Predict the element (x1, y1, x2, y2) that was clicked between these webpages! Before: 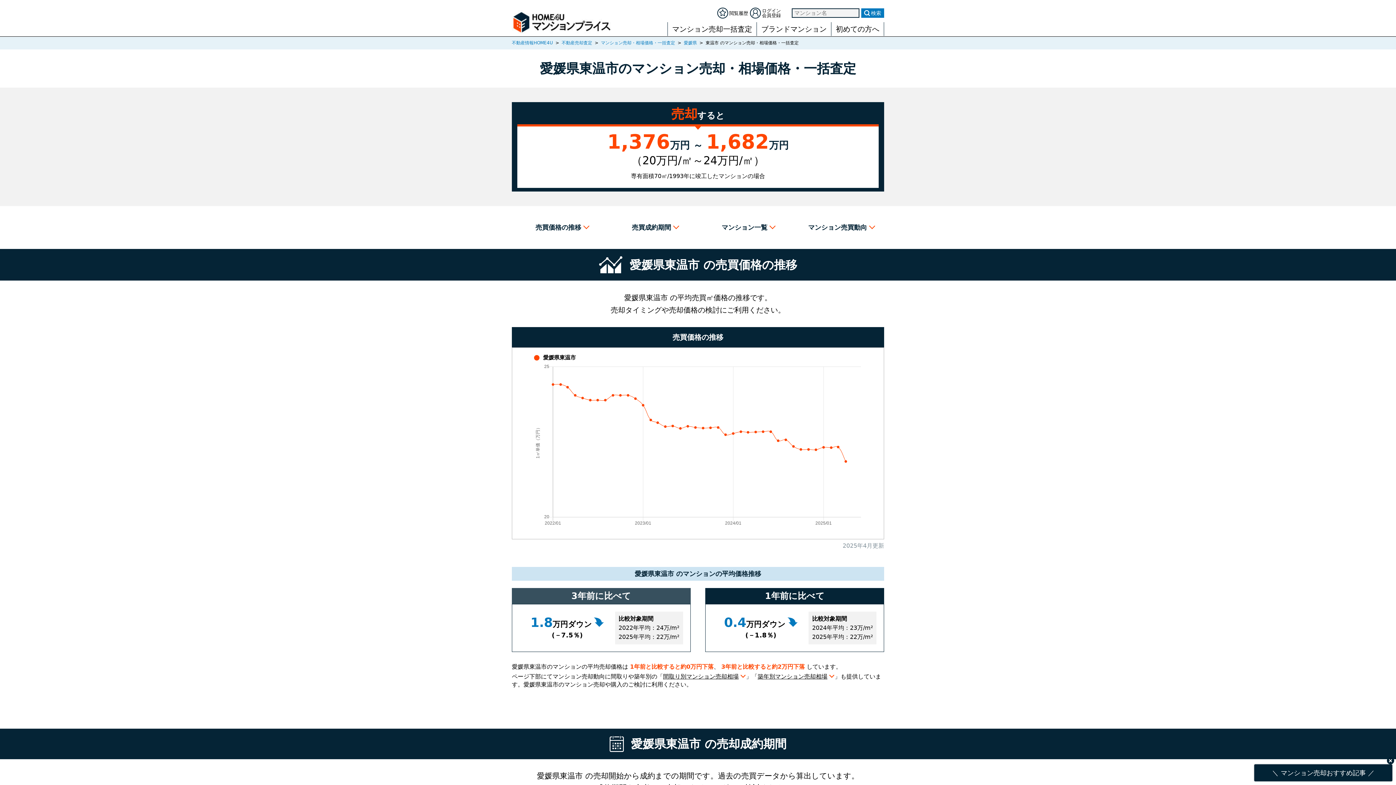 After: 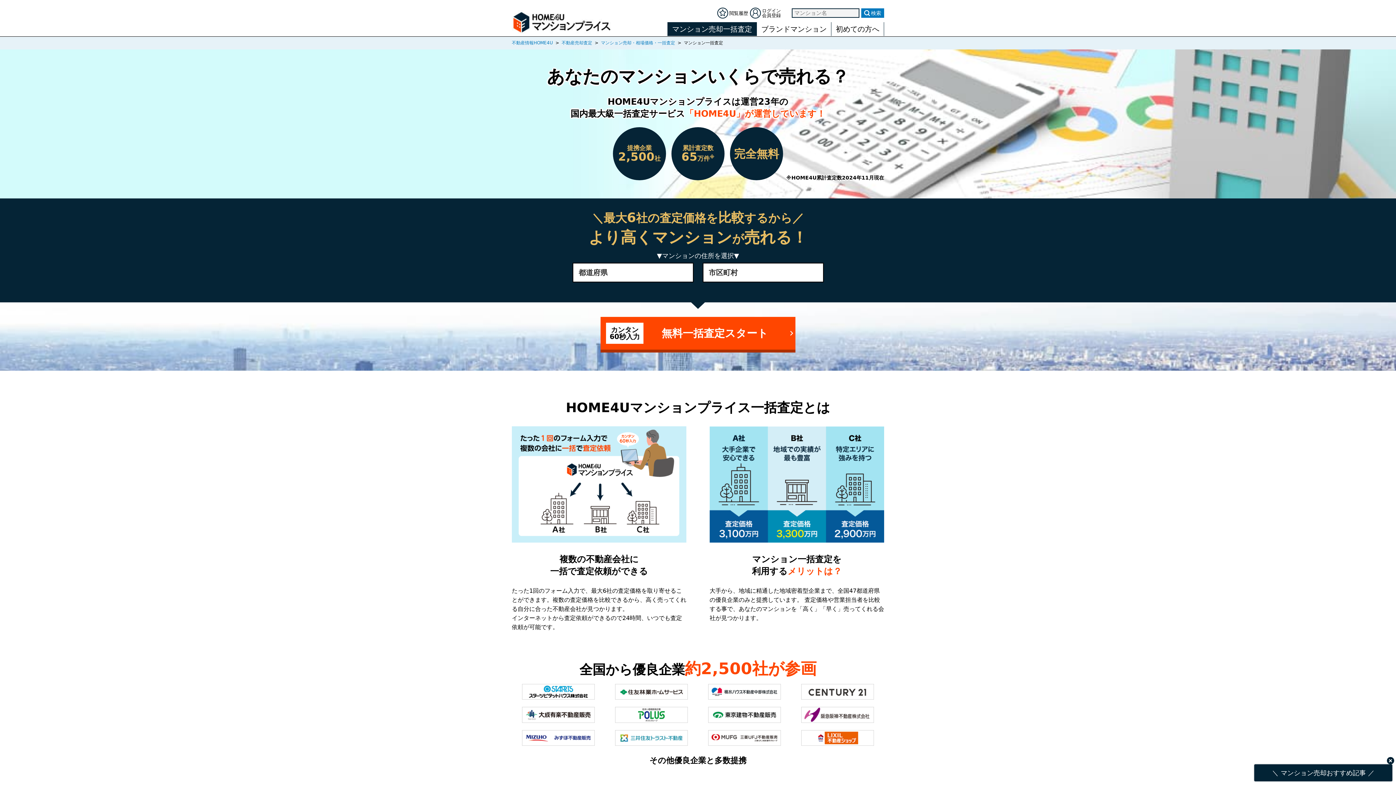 Action: label: マンション売却一括査定 bbox: (667, 22, 757, 36)